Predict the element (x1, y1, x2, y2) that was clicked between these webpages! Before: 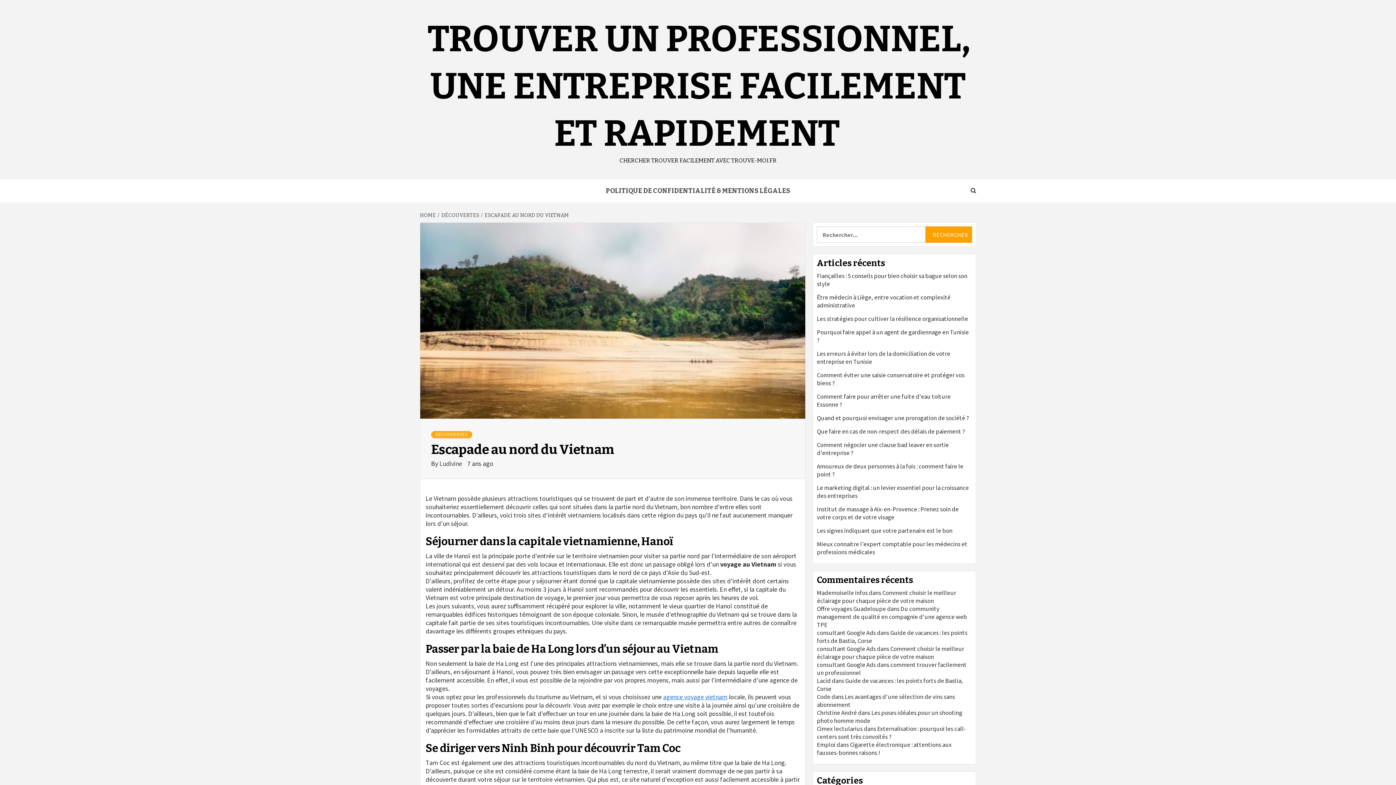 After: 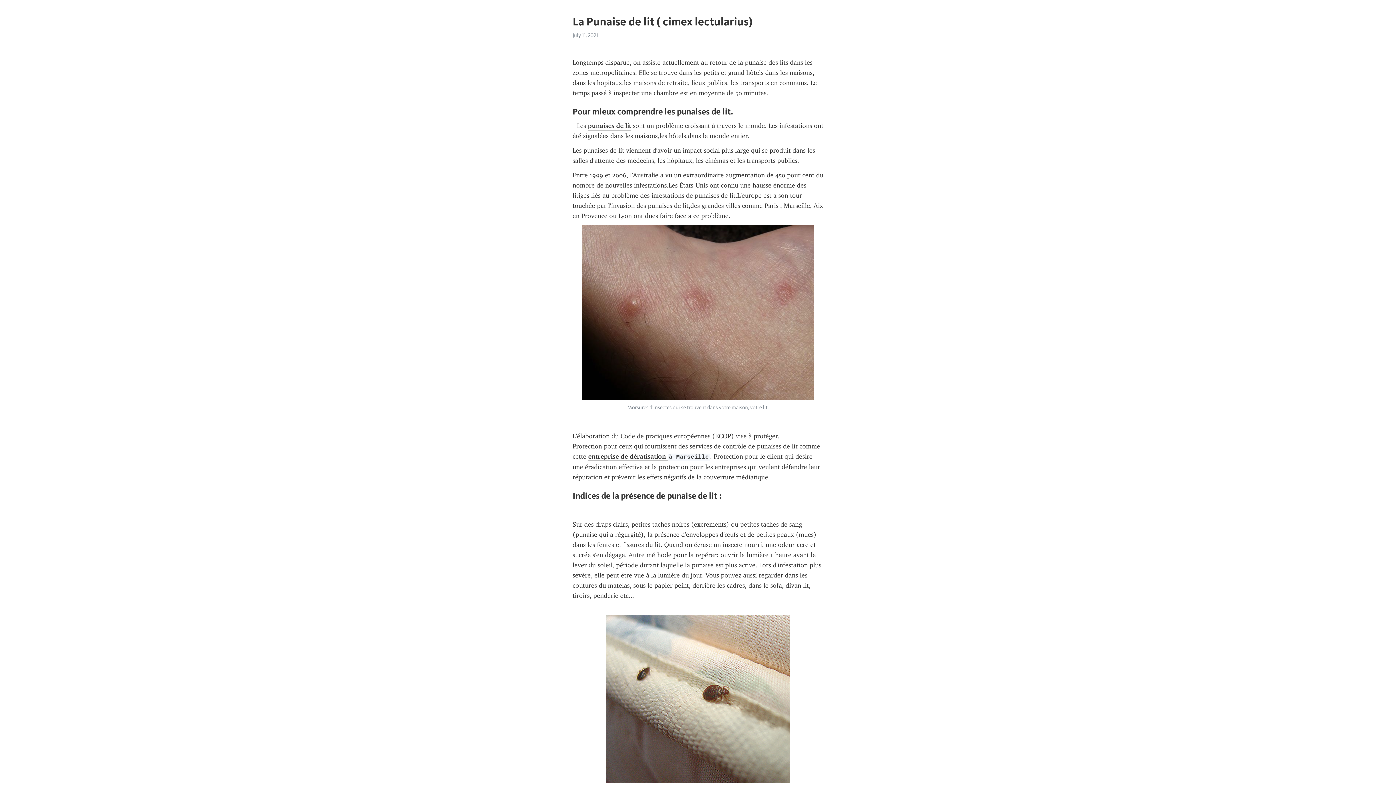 Action: label: Cimex lectularius bbox: (817, 725, 862, 733)